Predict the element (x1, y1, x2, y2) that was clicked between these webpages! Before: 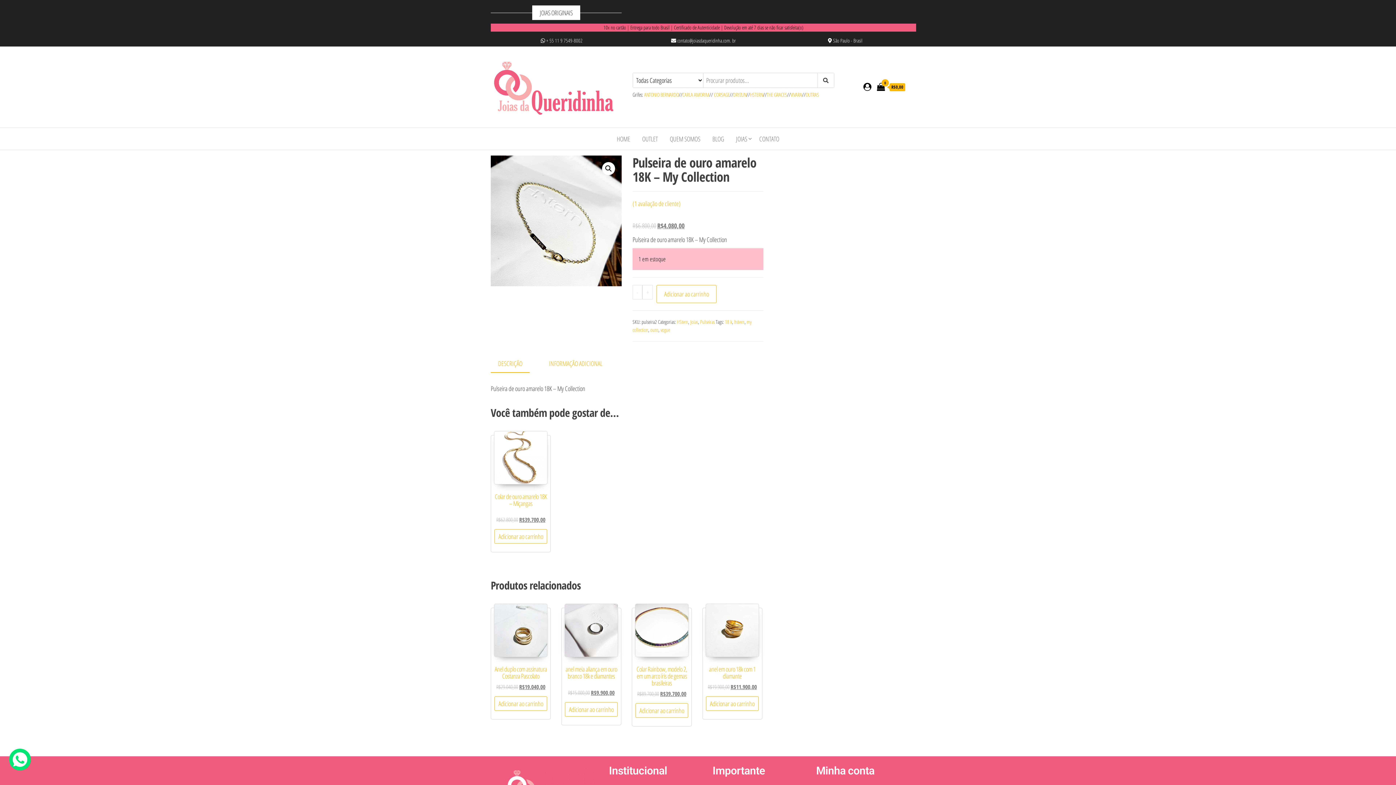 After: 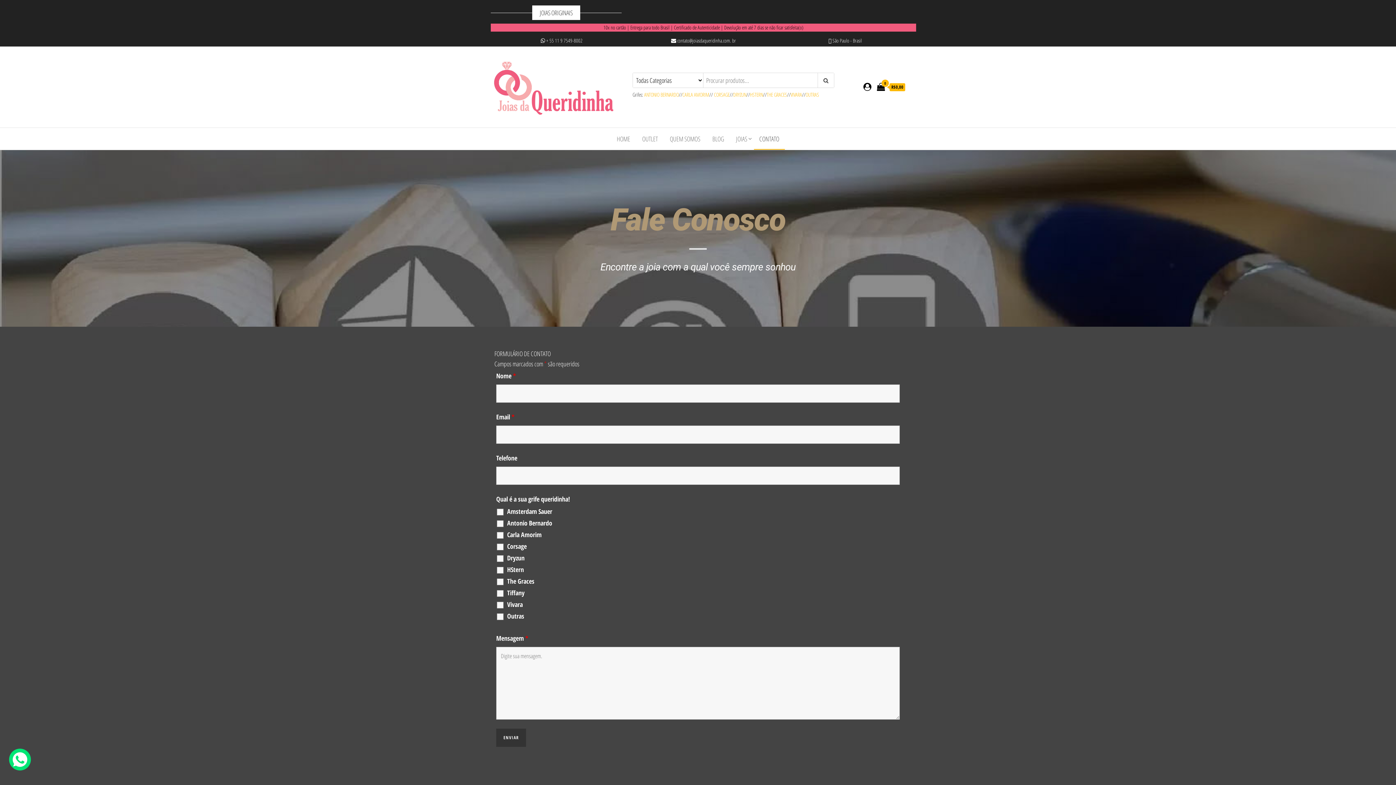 Action: label: CONTATO bbox: (754, 128, 784, 149)